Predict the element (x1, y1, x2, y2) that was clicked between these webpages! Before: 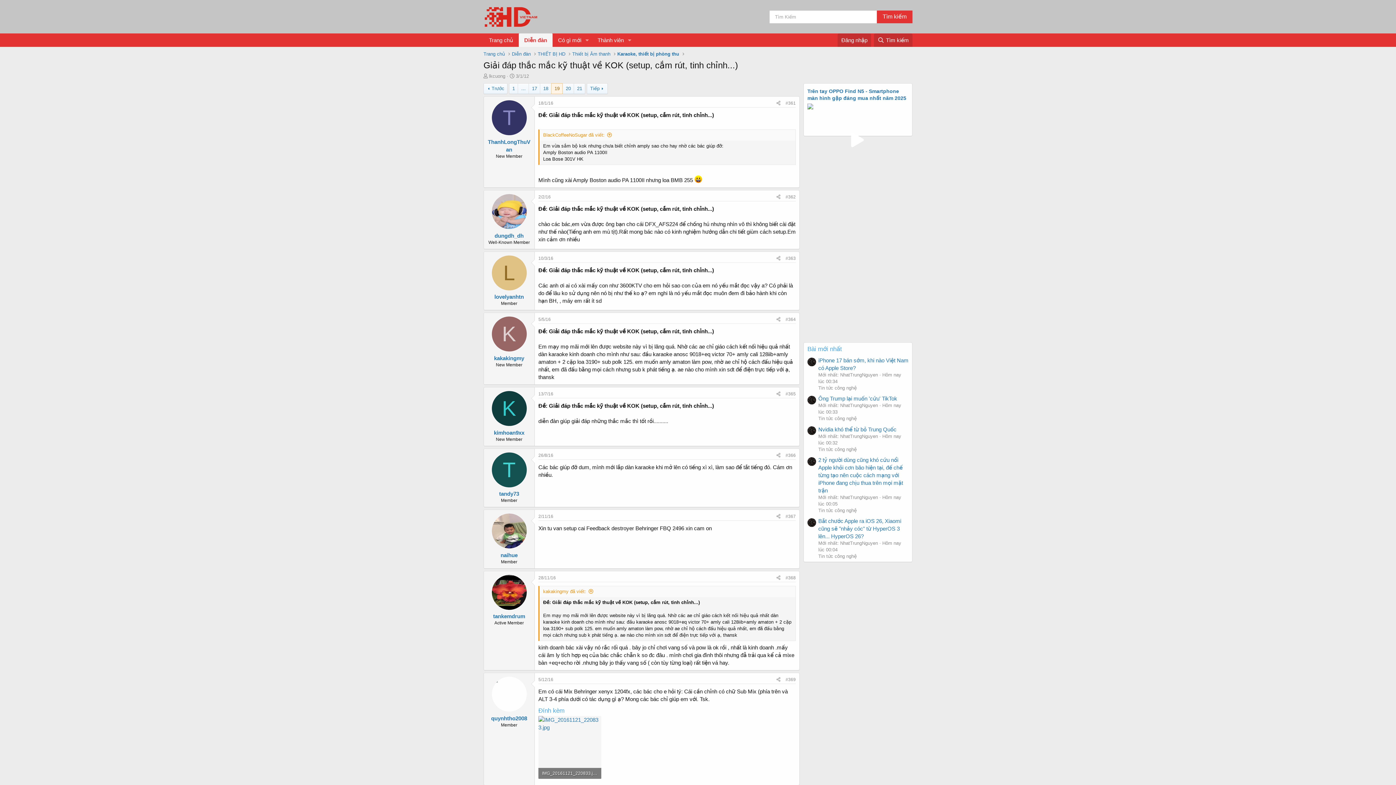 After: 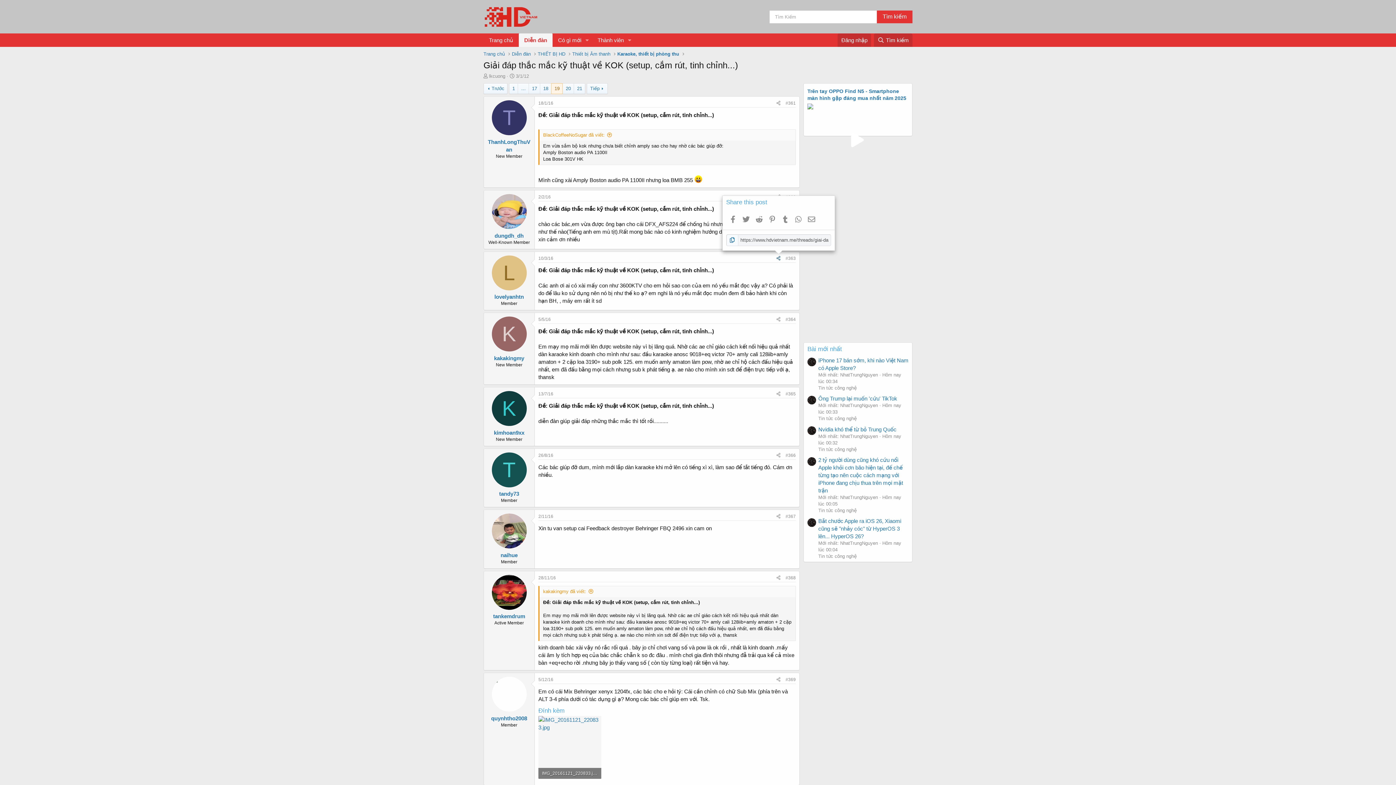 Action: bbox: (774, 254, 783, 262) label: Chia sẻ